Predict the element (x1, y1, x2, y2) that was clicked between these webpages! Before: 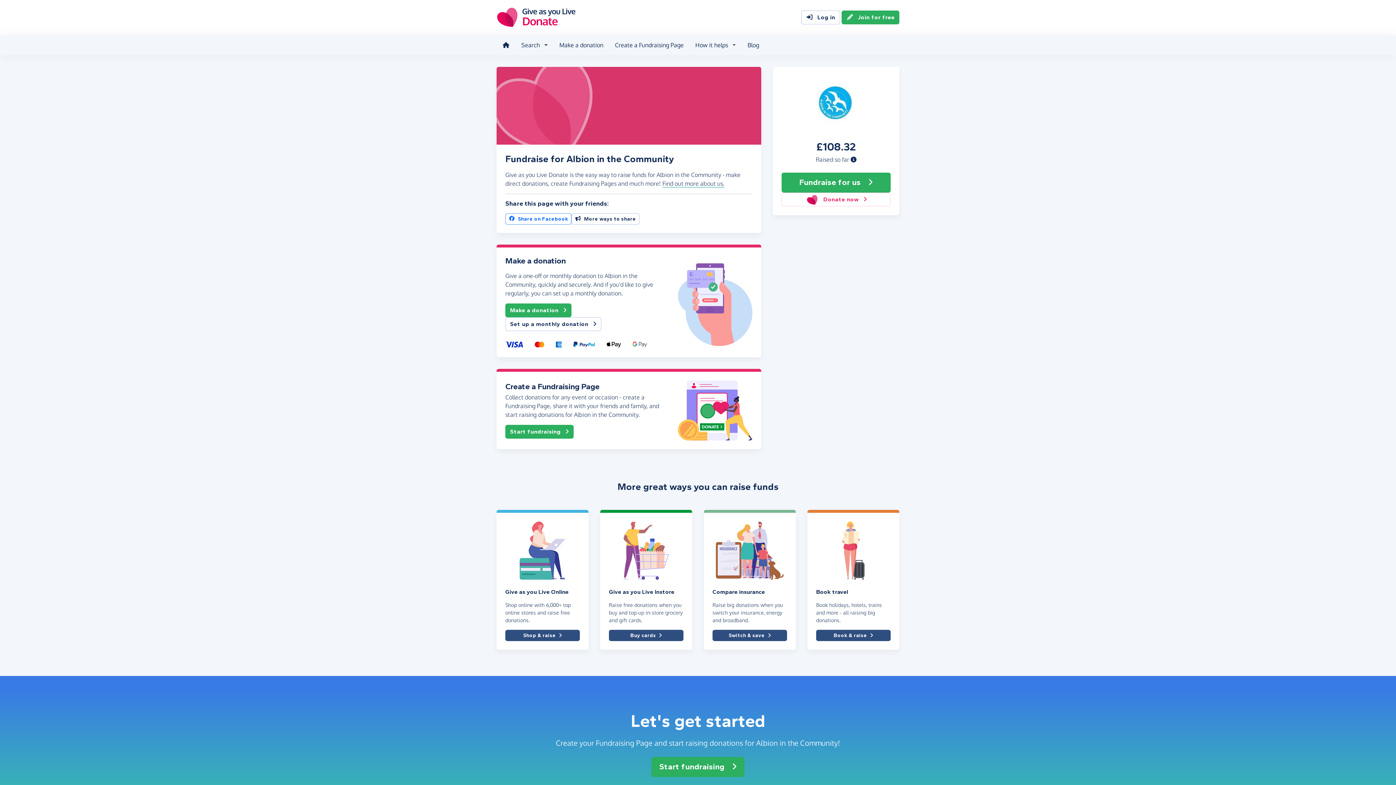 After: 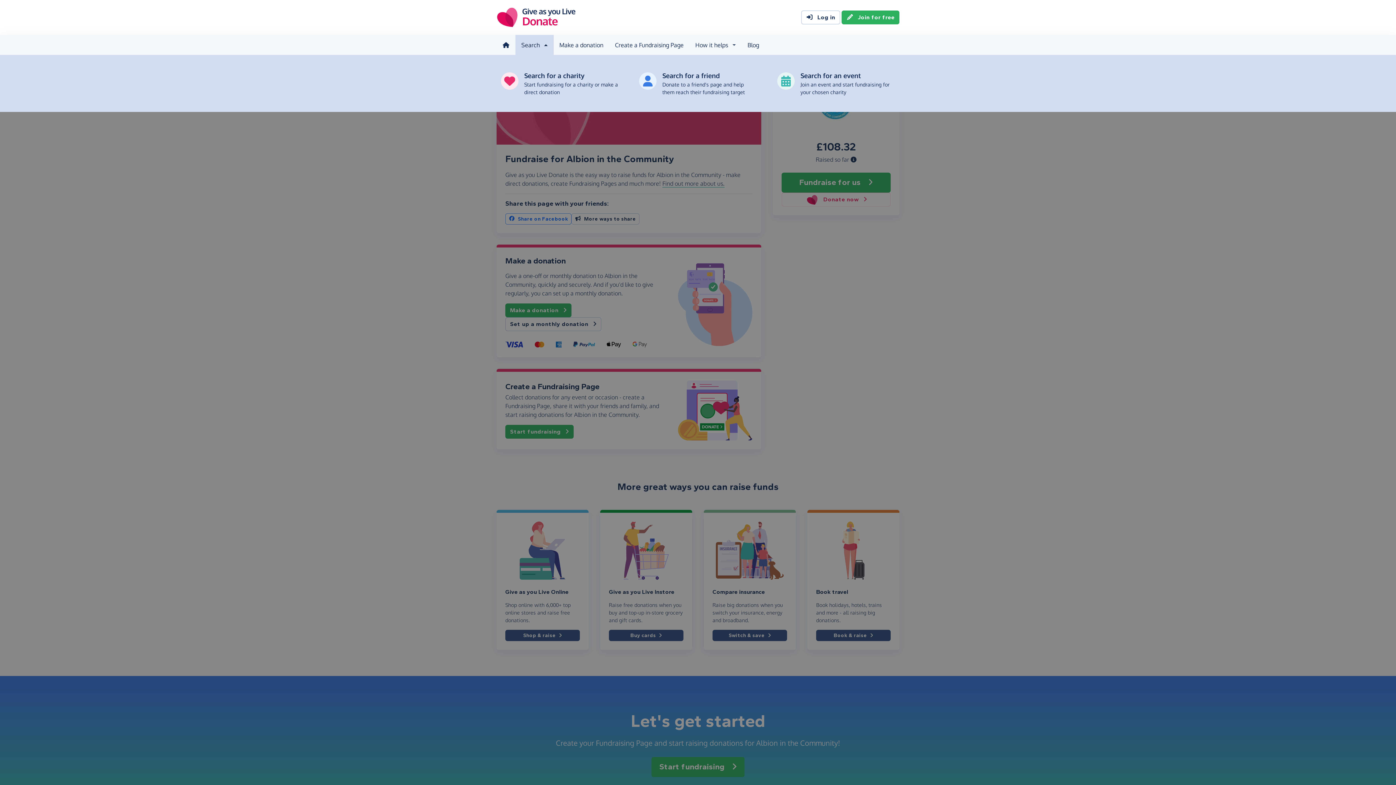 Action: label: Search bbox: (515, 34, 553, 55)